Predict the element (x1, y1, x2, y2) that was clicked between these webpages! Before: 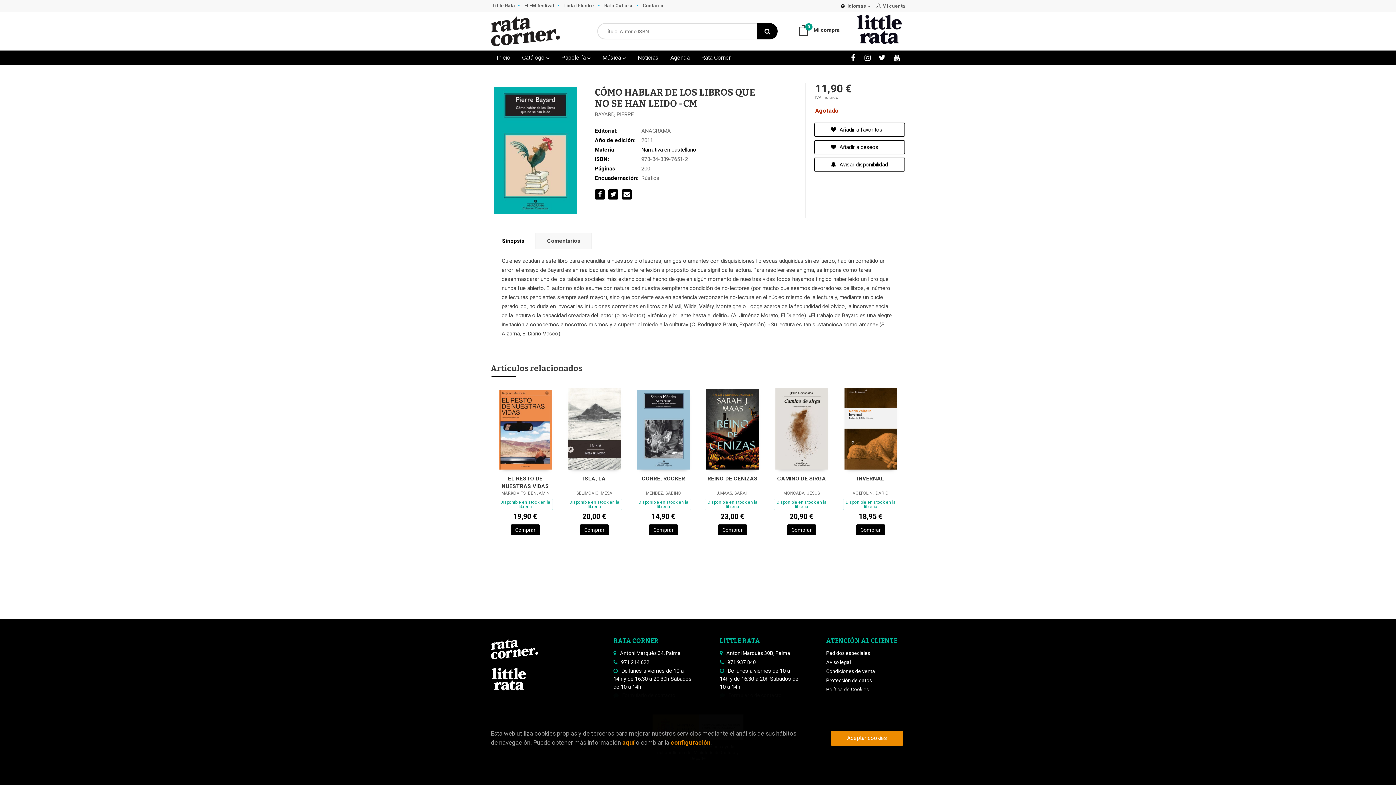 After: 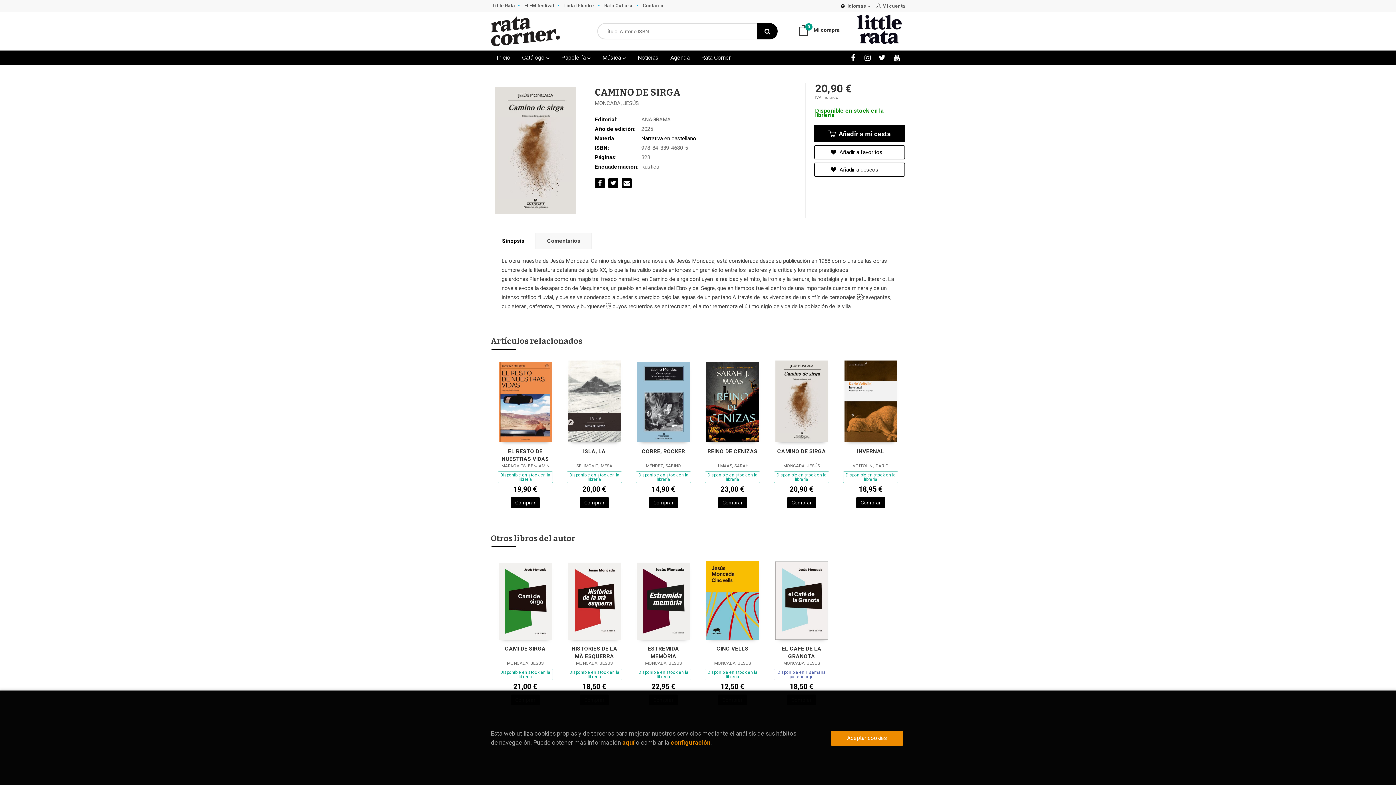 Action: bbox: (774, 475, 829, 489) label: CAMINO DE SIRGA